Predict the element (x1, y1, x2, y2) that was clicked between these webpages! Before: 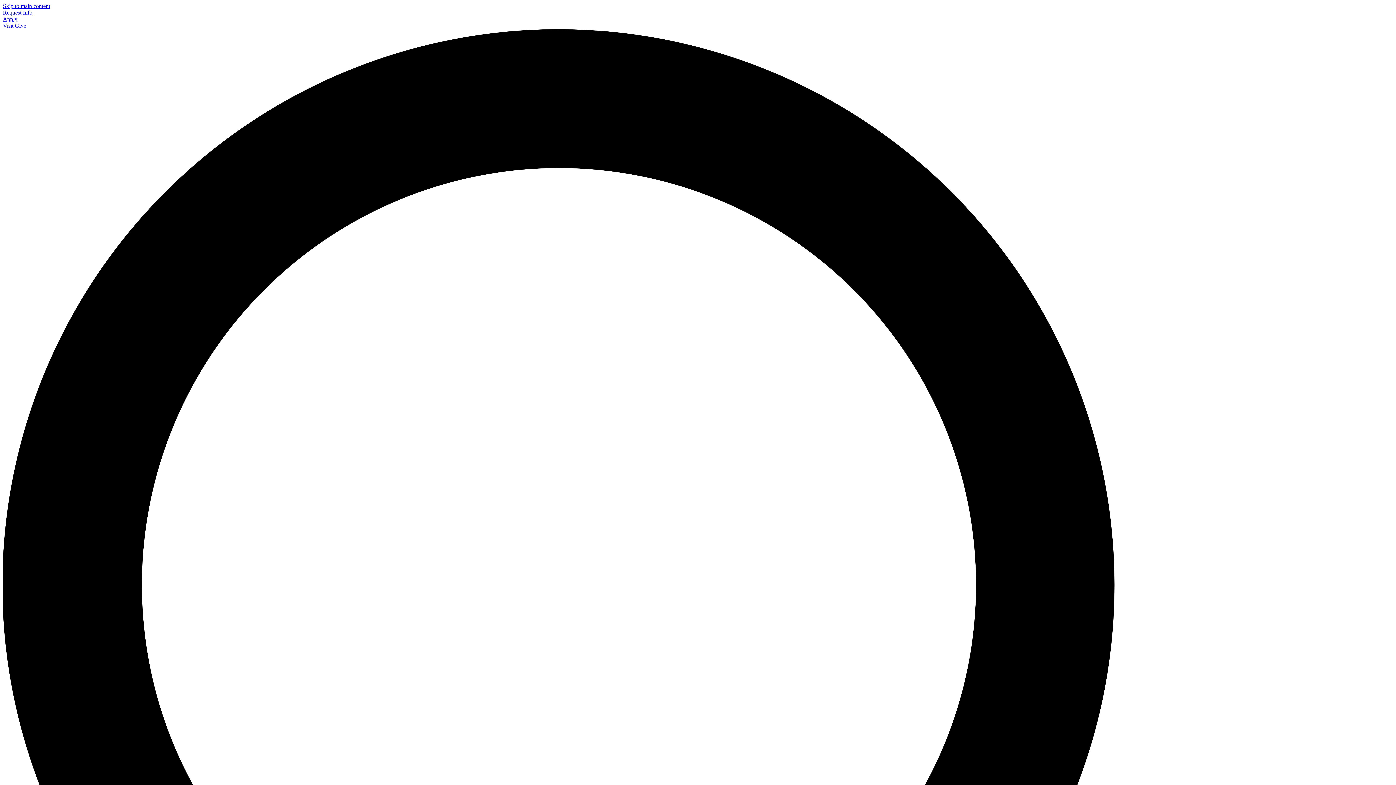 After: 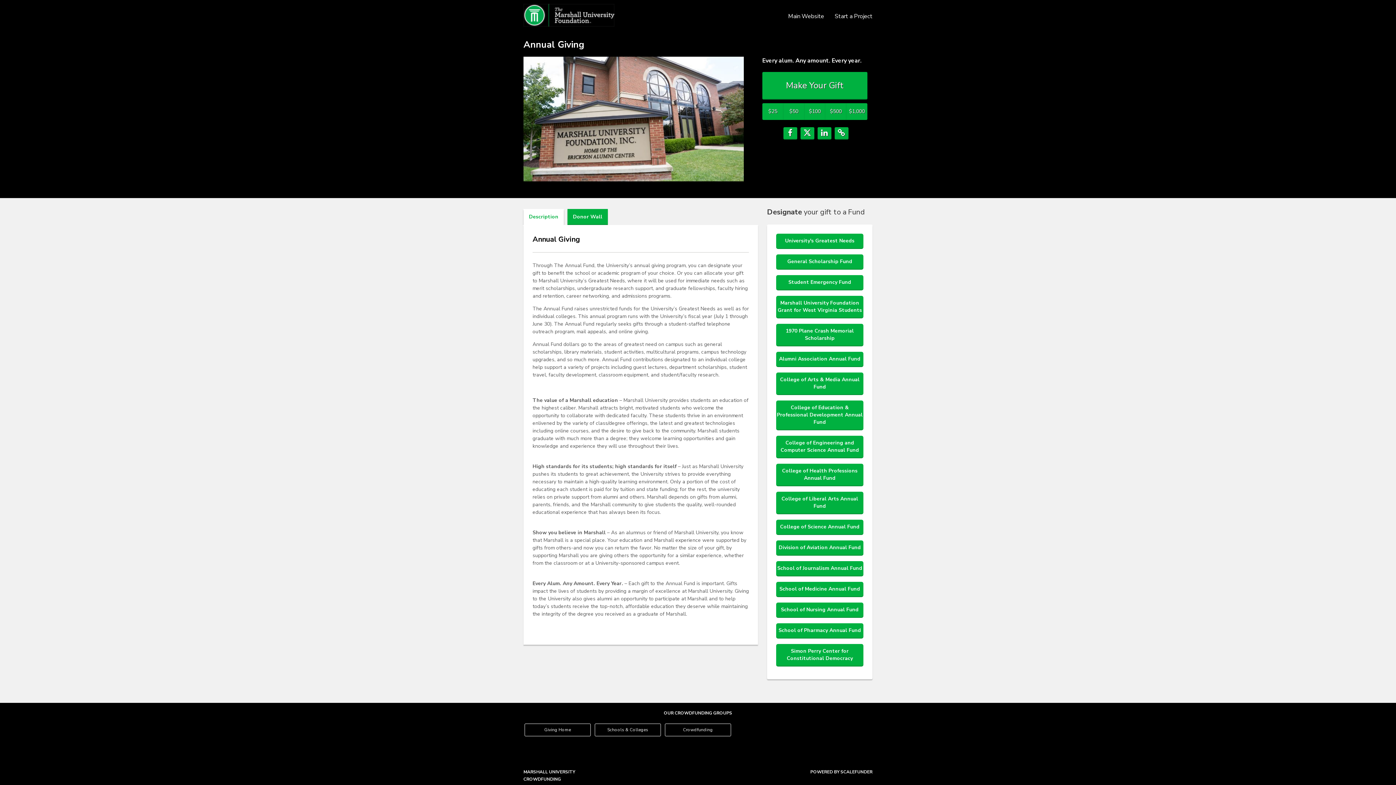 Action: bbox: (14, 22, 26, 28) label: Give